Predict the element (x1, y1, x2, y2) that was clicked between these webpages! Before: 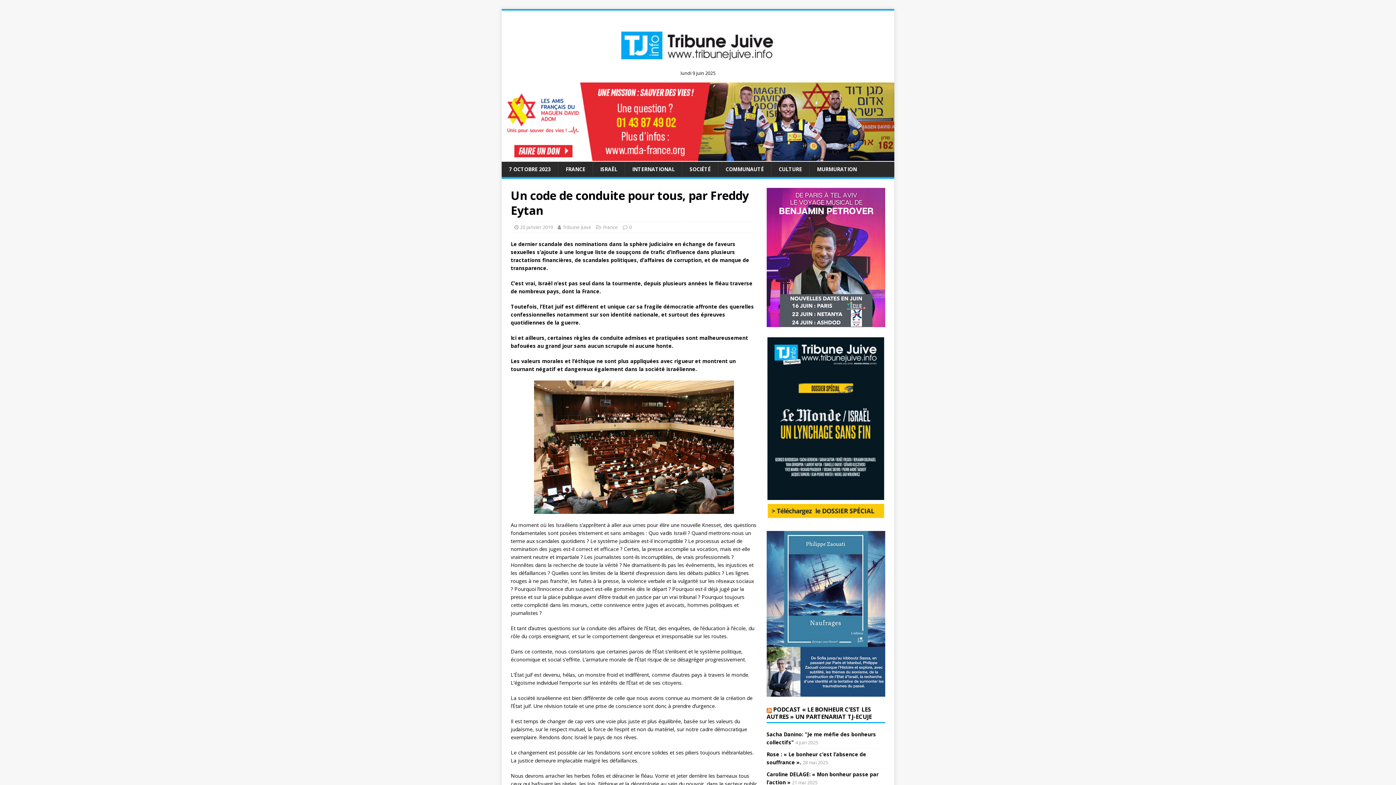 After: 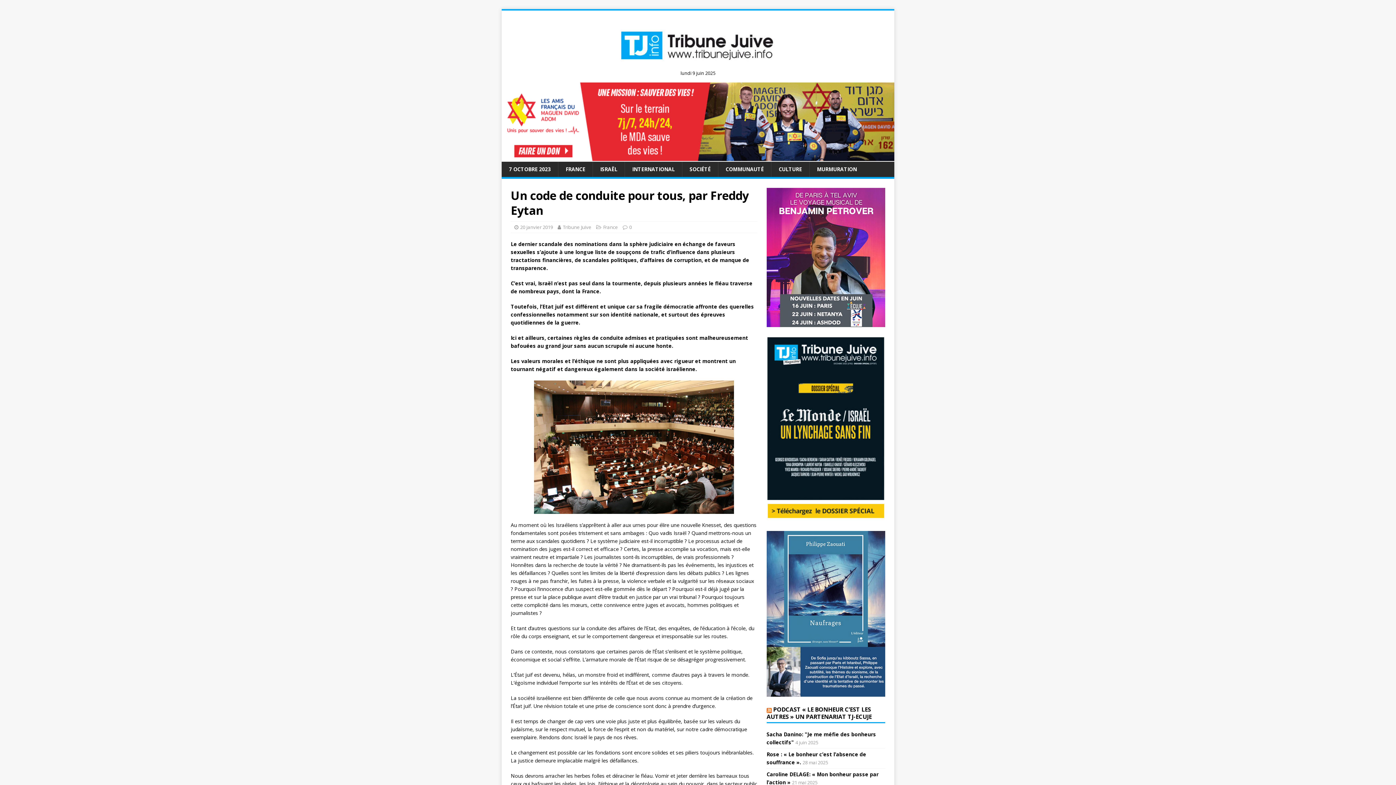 Action: bbox: (501, 153, 894, 160)